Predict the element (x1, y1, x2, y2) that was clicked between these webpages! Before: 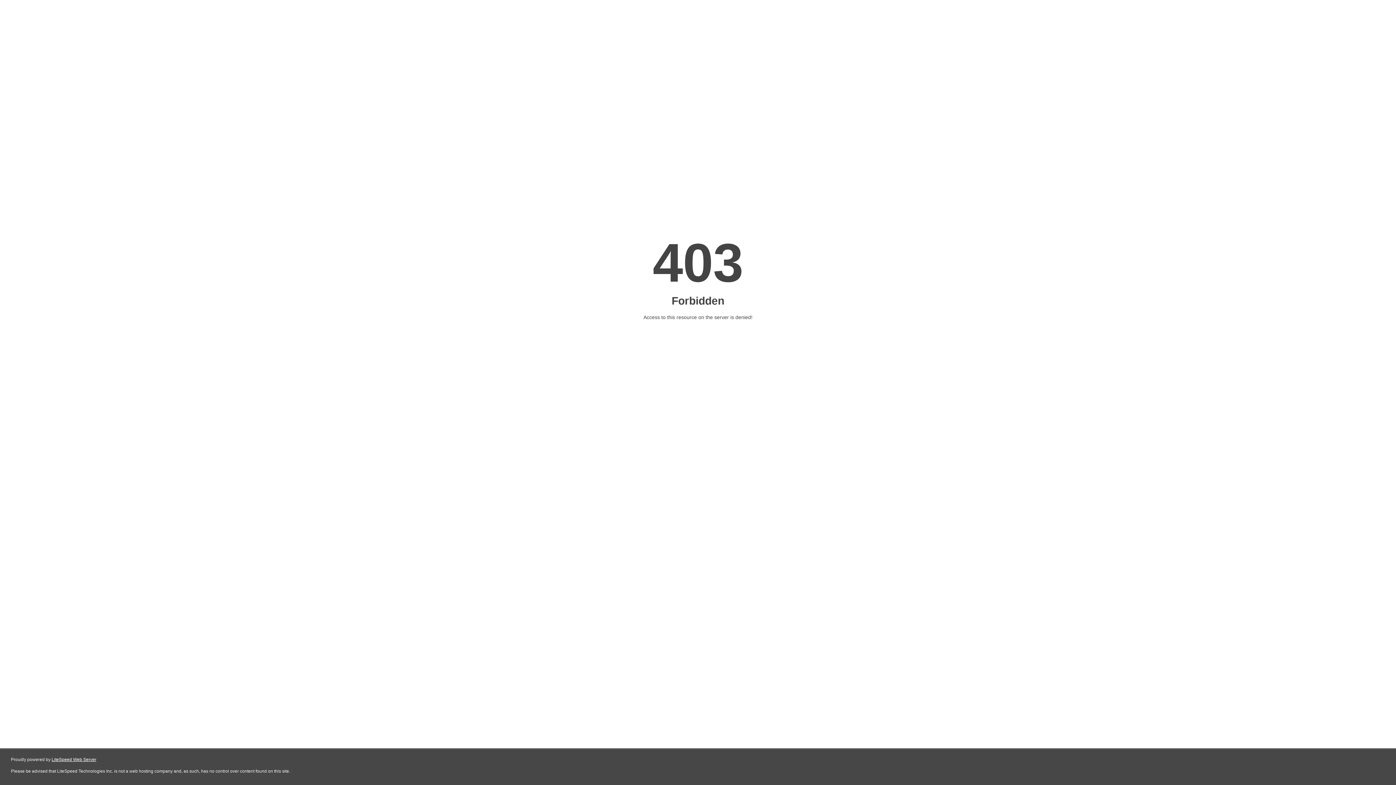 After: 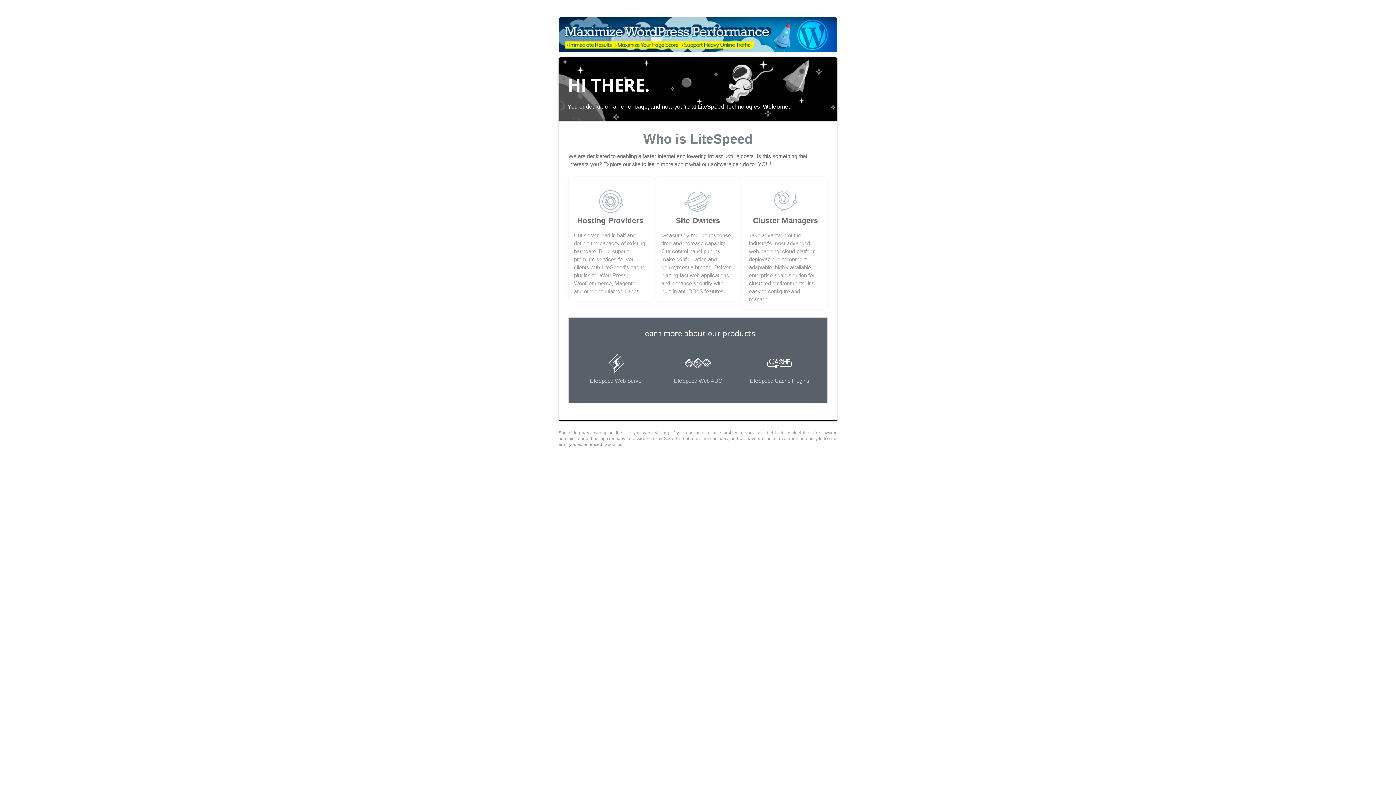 Action: bbox: (51, 757, 96, 762) label: LiteSpeed Web Server